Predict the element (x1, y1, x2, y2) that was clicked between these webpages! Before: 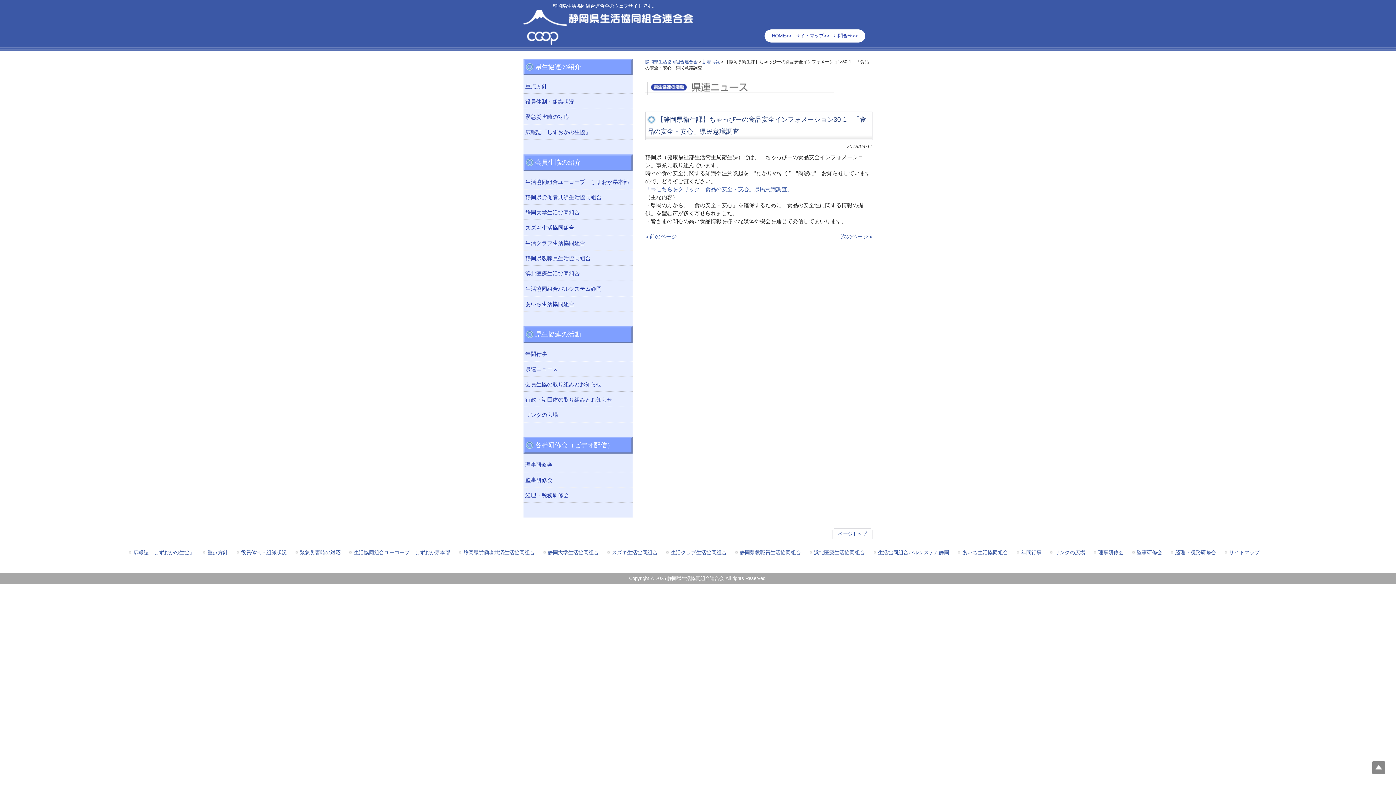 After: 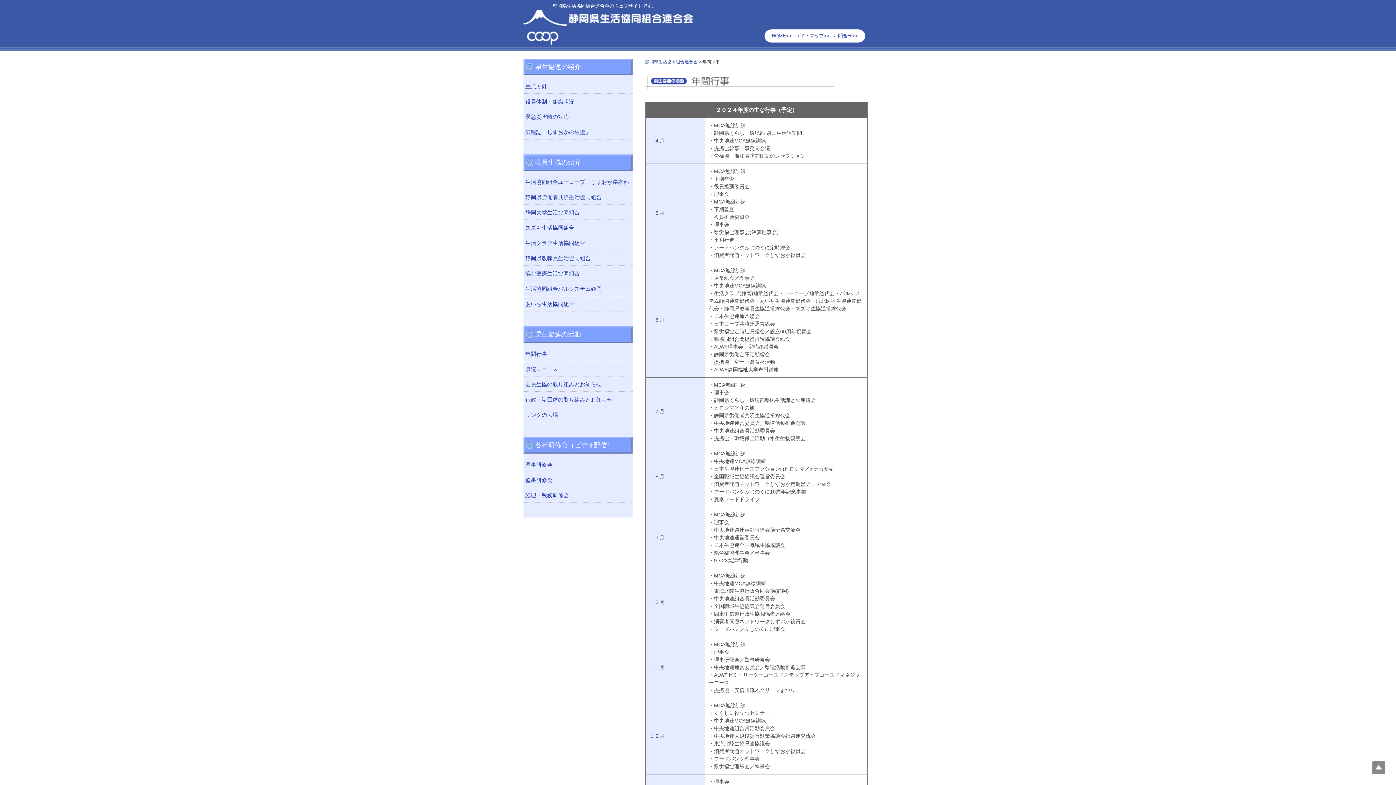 Action: bbox: (1017, 549, 1049, 556) label: 年間行事